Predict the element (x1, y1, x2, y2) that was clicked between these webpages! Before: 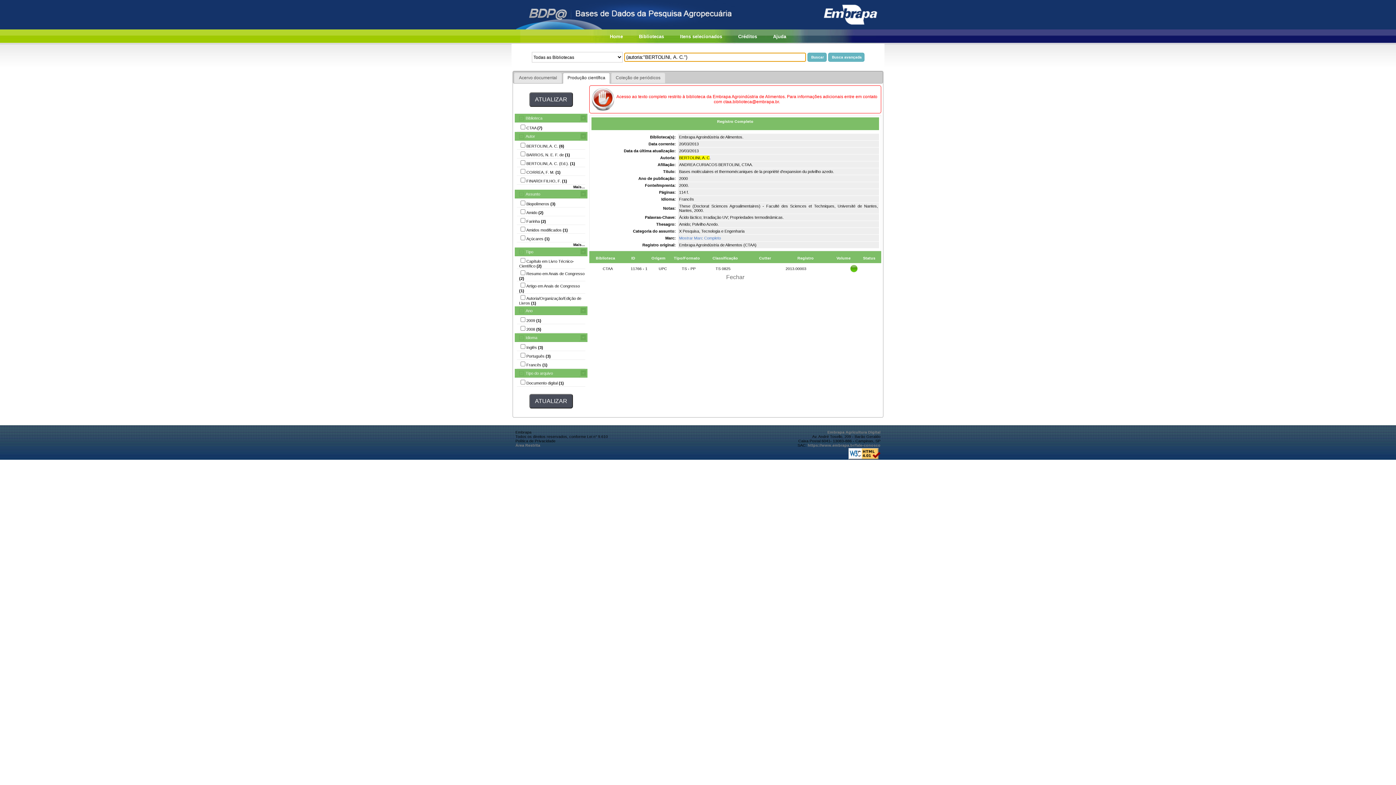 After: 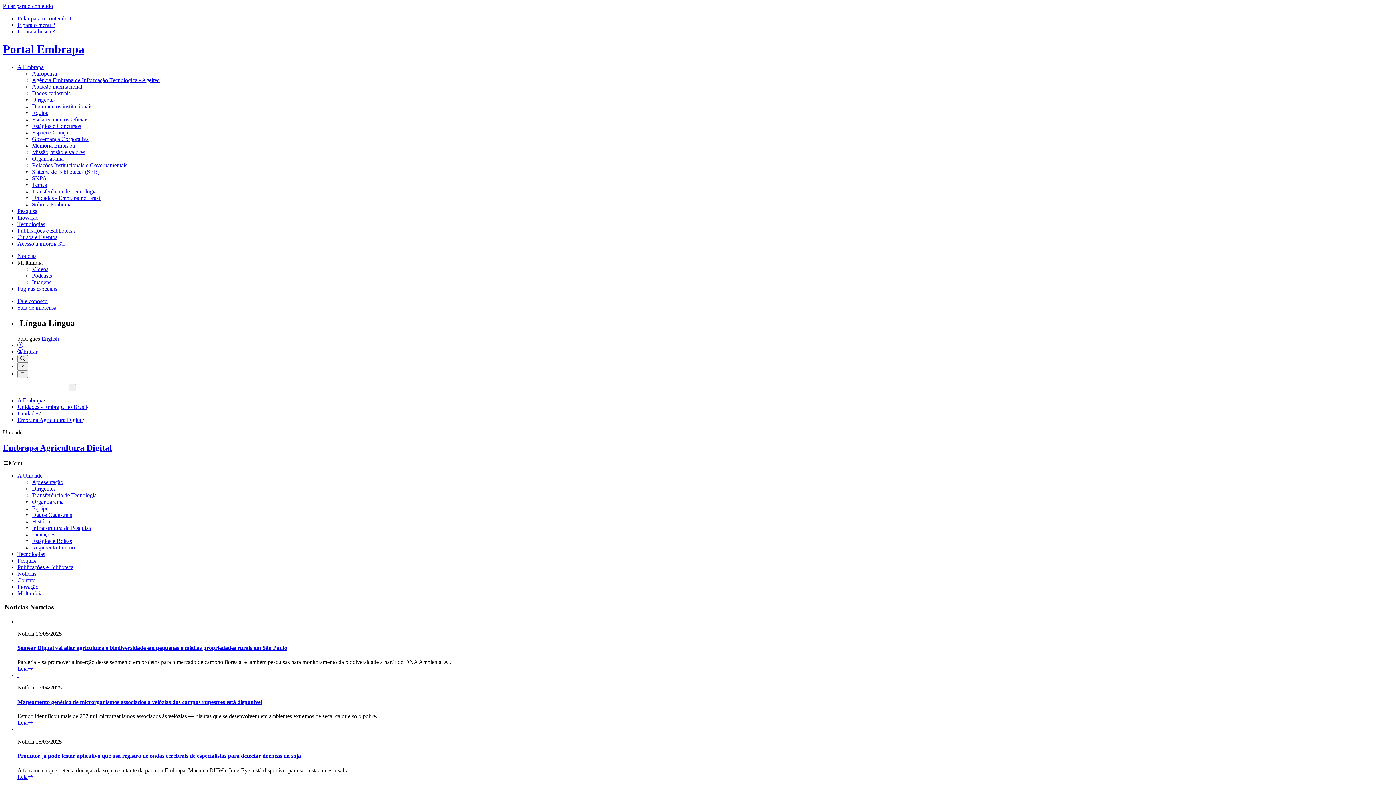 Action: bbox: (827, 430, 880, 434) label: Embrapa Agricultura Digital